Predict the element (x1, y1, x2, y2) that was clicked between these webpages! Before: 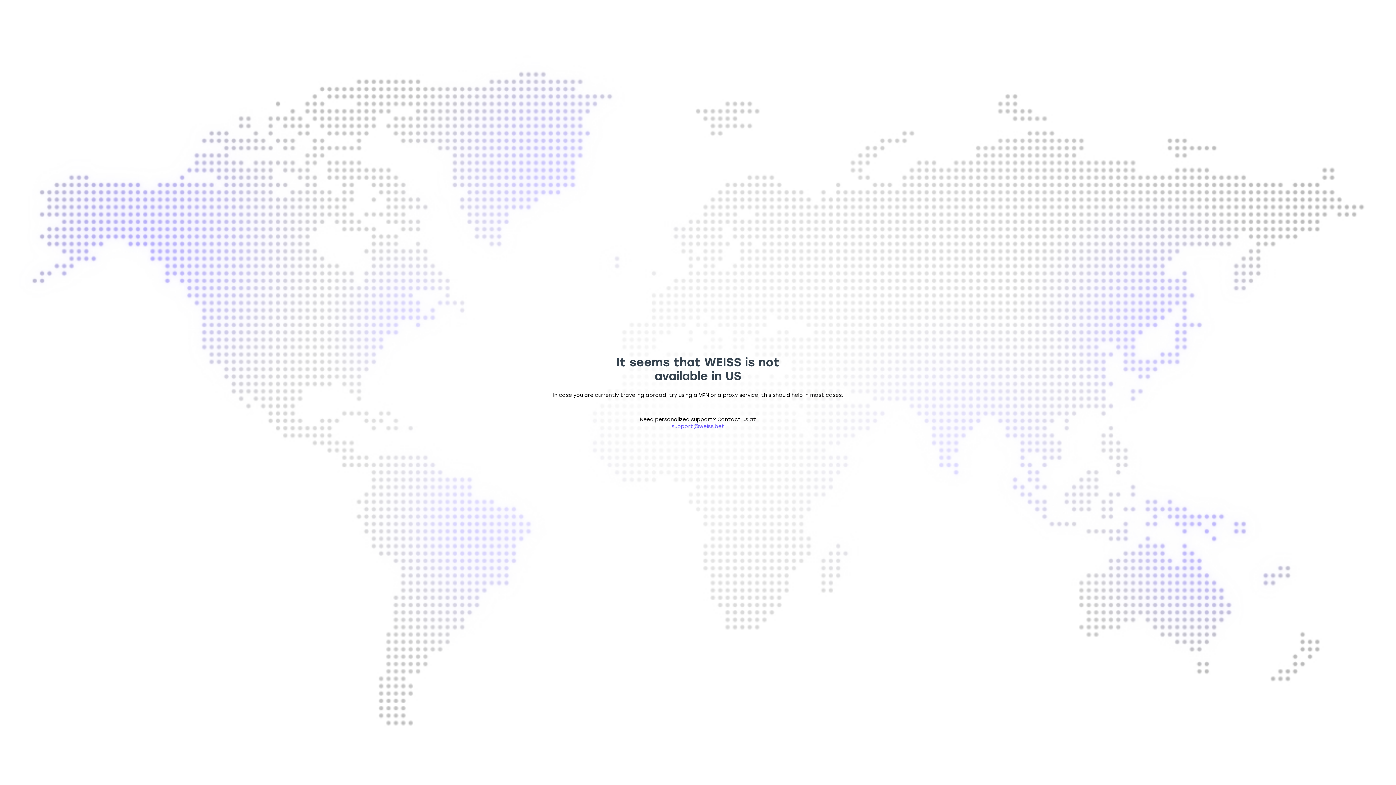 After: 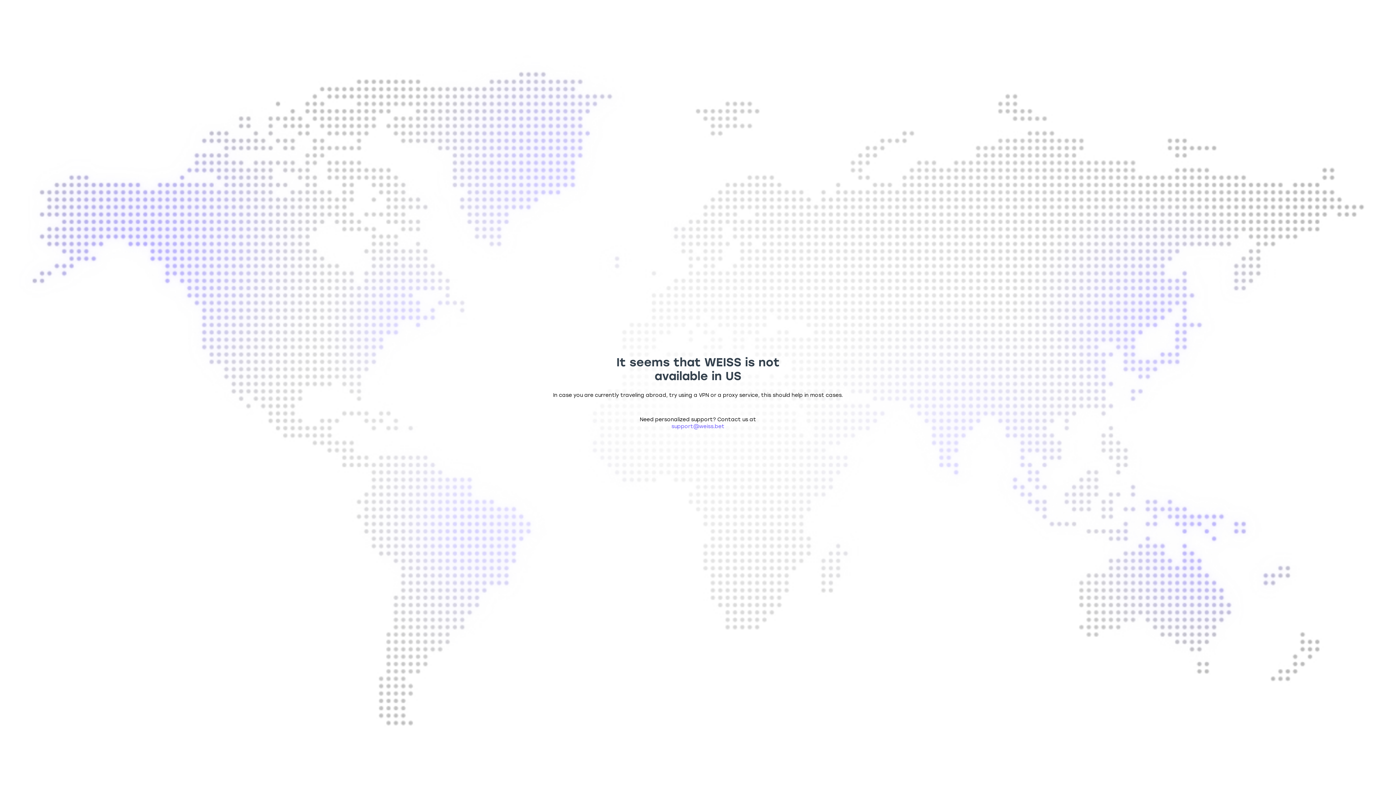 Action: bbox: (671, 423, 724, 429) label: support@weiss.bet